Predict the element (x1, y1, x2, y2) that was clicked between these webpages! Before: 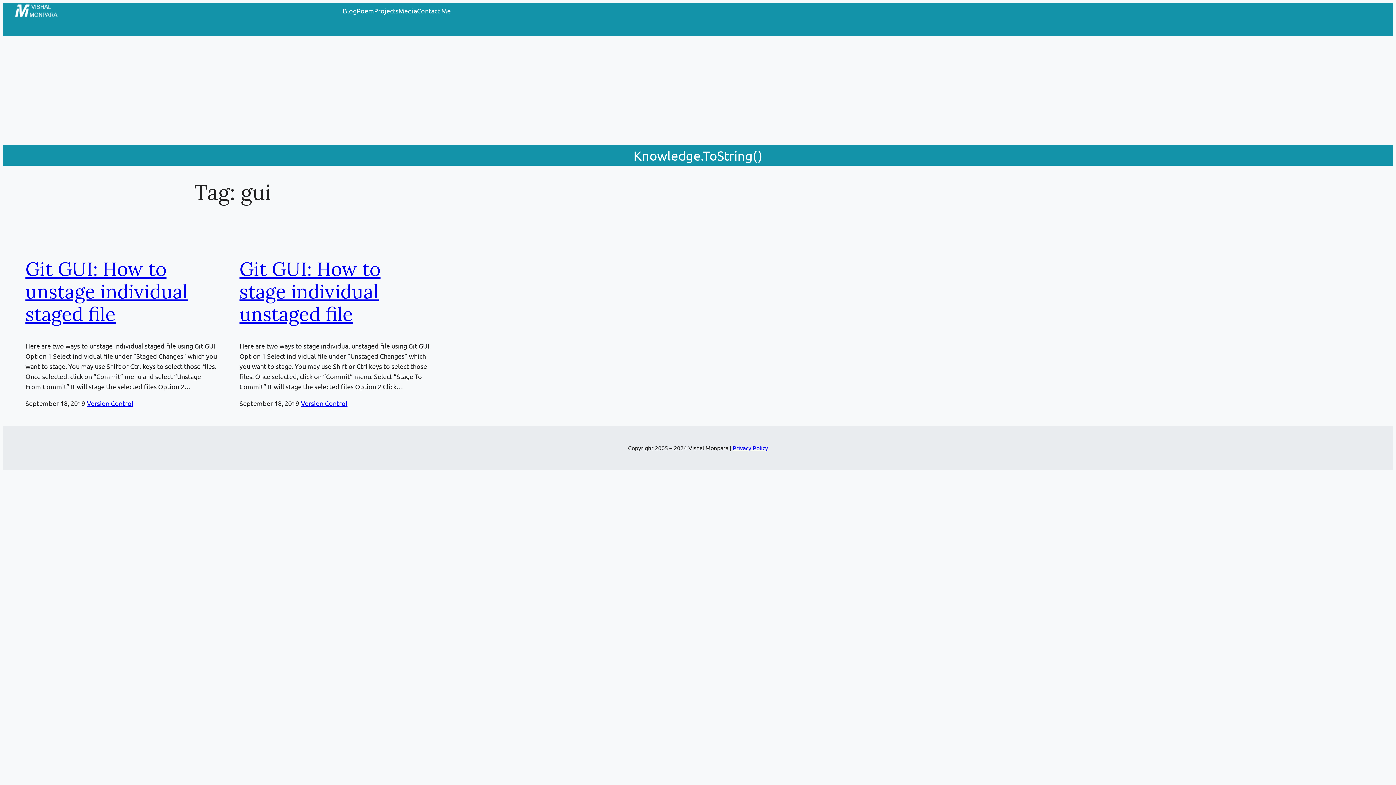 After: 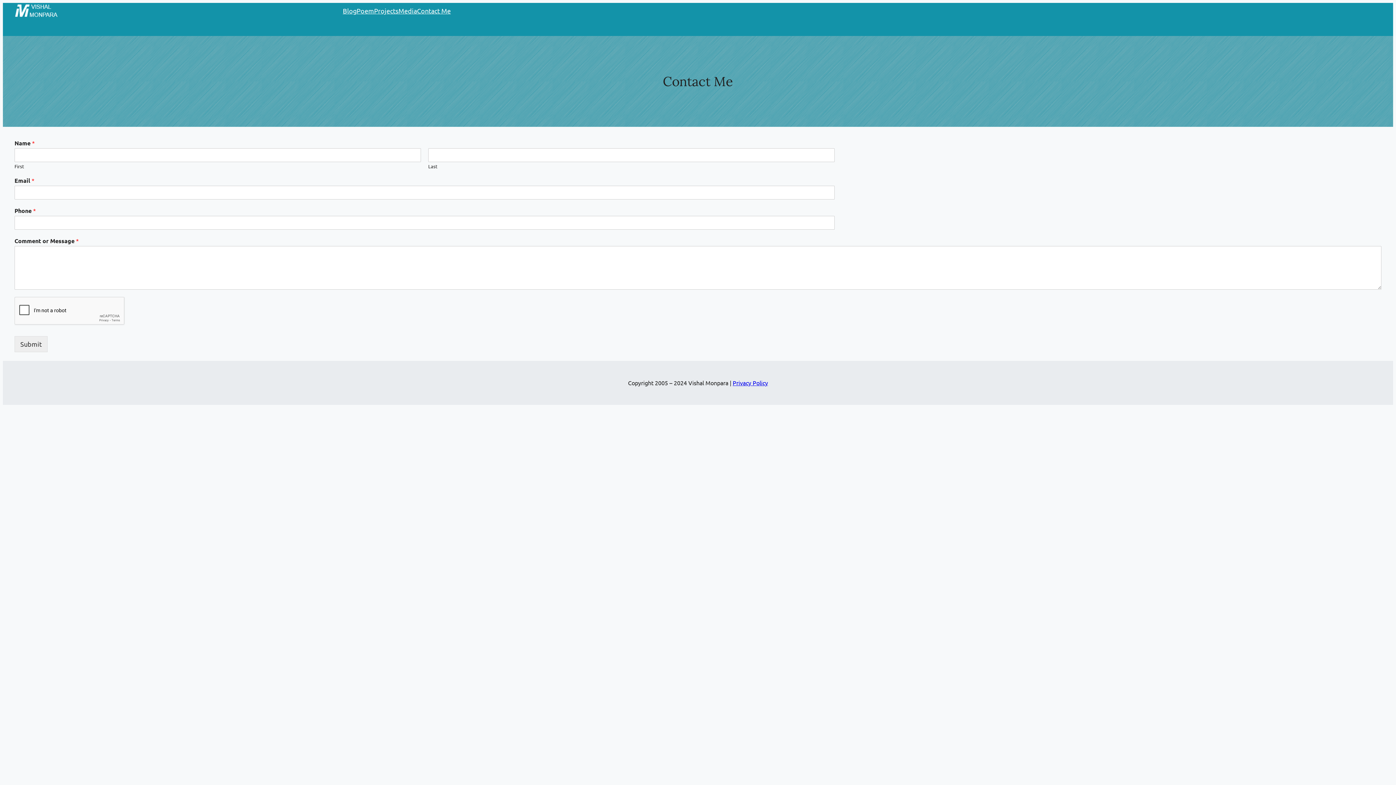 Action: bbox: (417, 5, 450, 15) label: Contact Me